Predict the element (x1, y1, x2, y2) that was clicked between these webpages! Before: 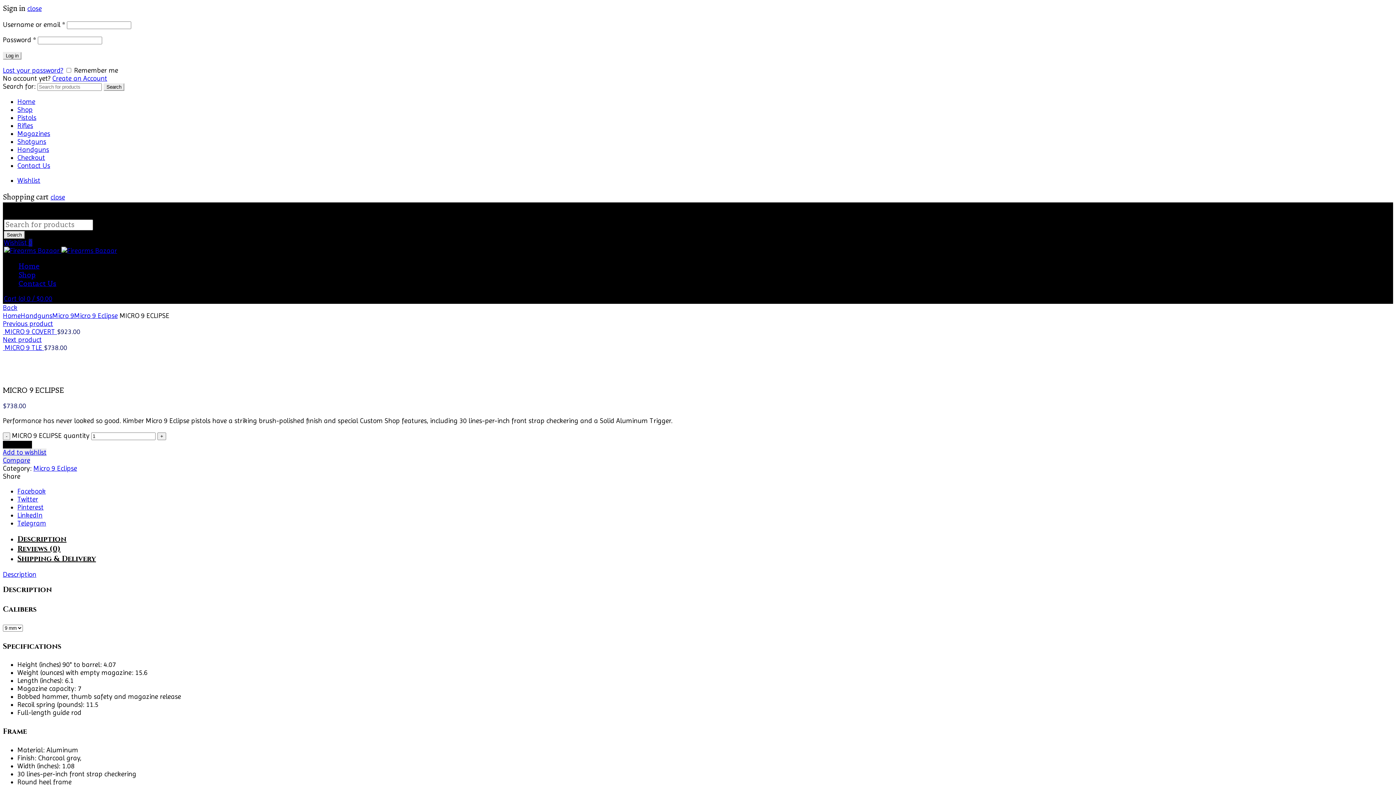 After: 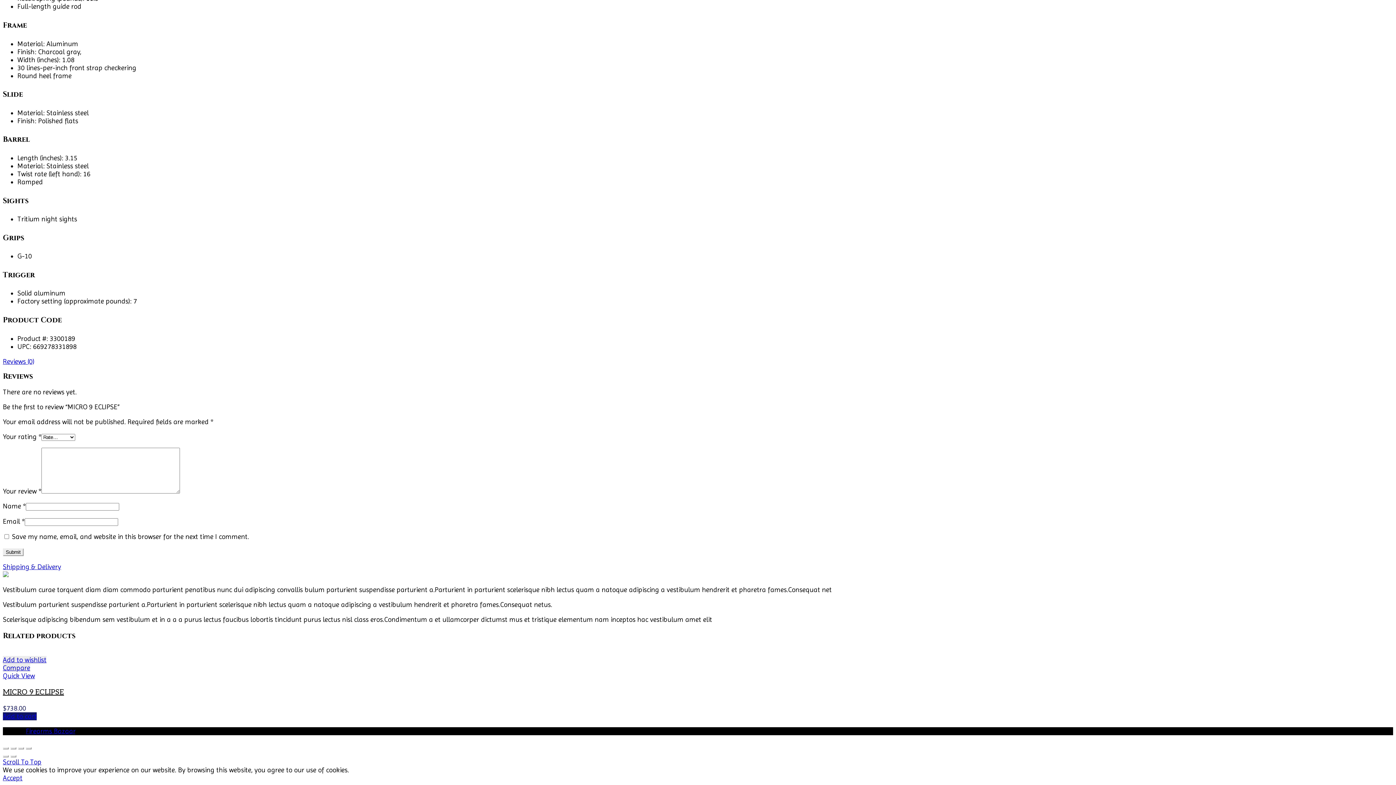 Action: bbox: (17, 554, 96, 564) label: Shipping & Delivery